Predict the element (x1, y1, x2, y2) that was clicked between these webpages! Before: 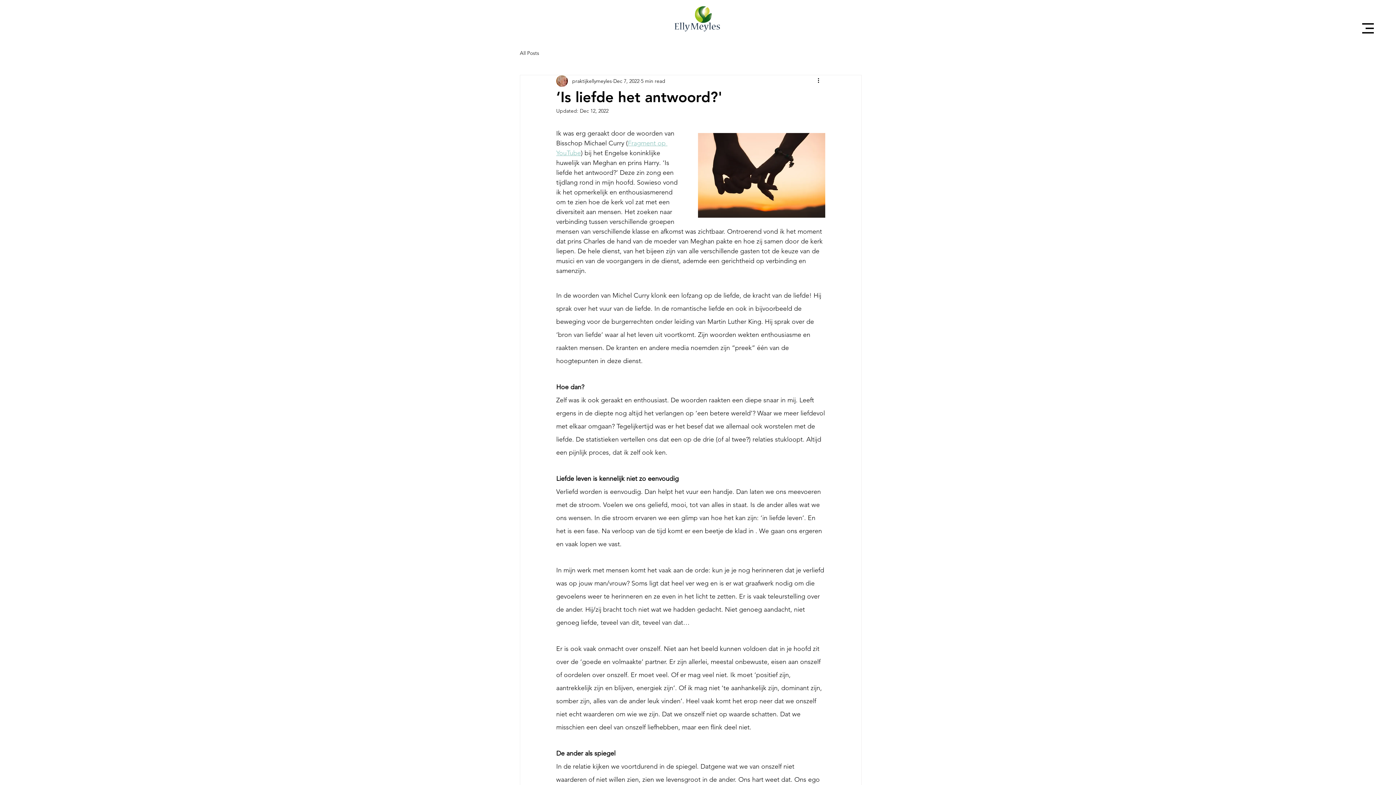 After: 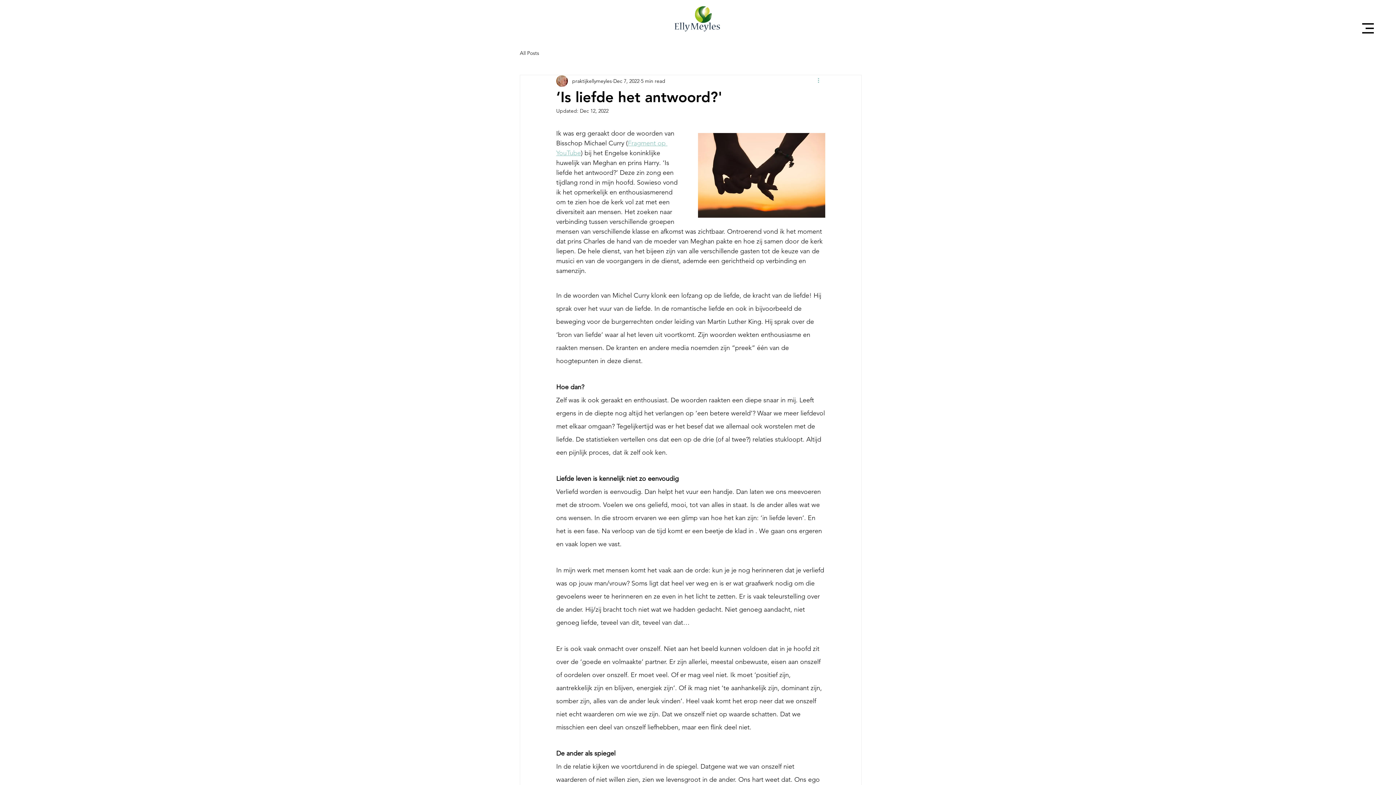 Action: label: More actions bbox: (816, 76, 825, 85)